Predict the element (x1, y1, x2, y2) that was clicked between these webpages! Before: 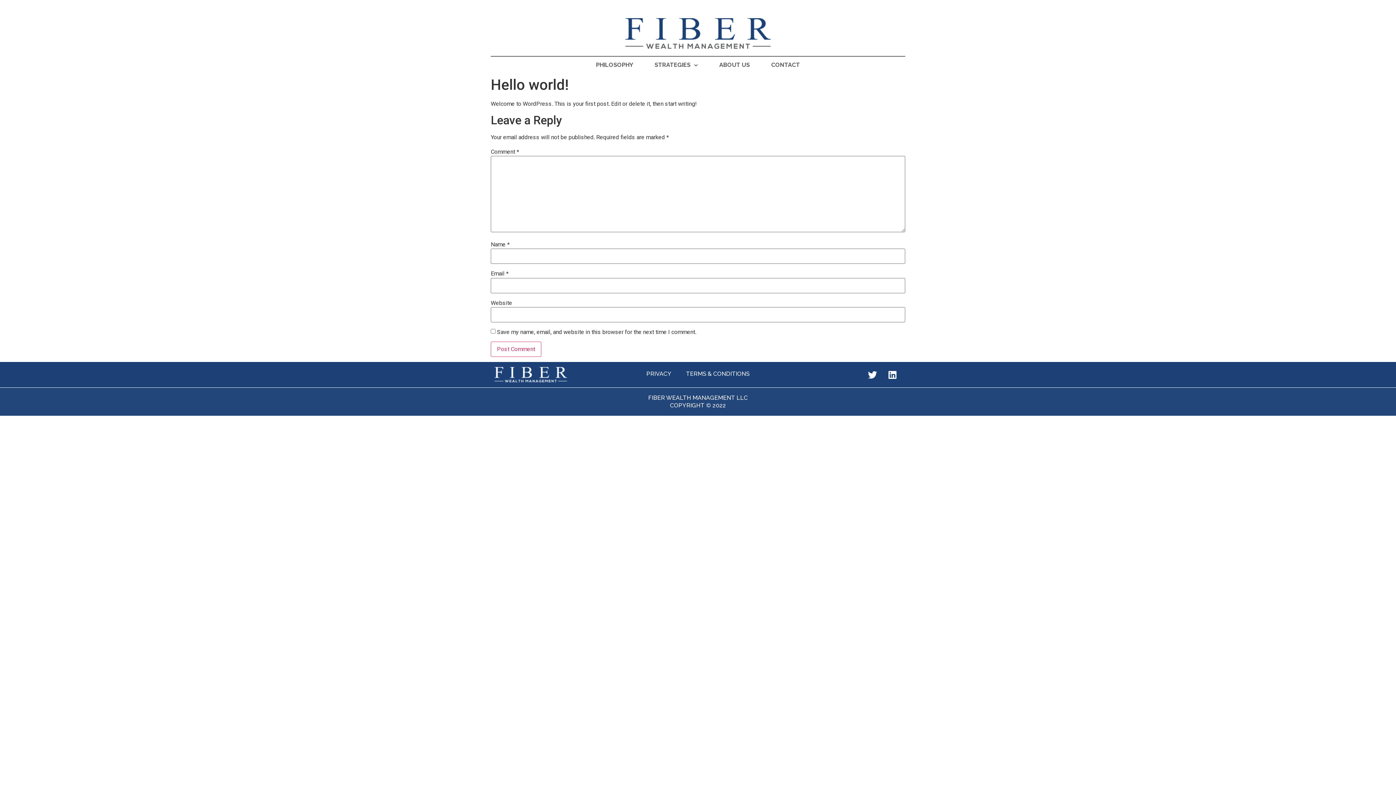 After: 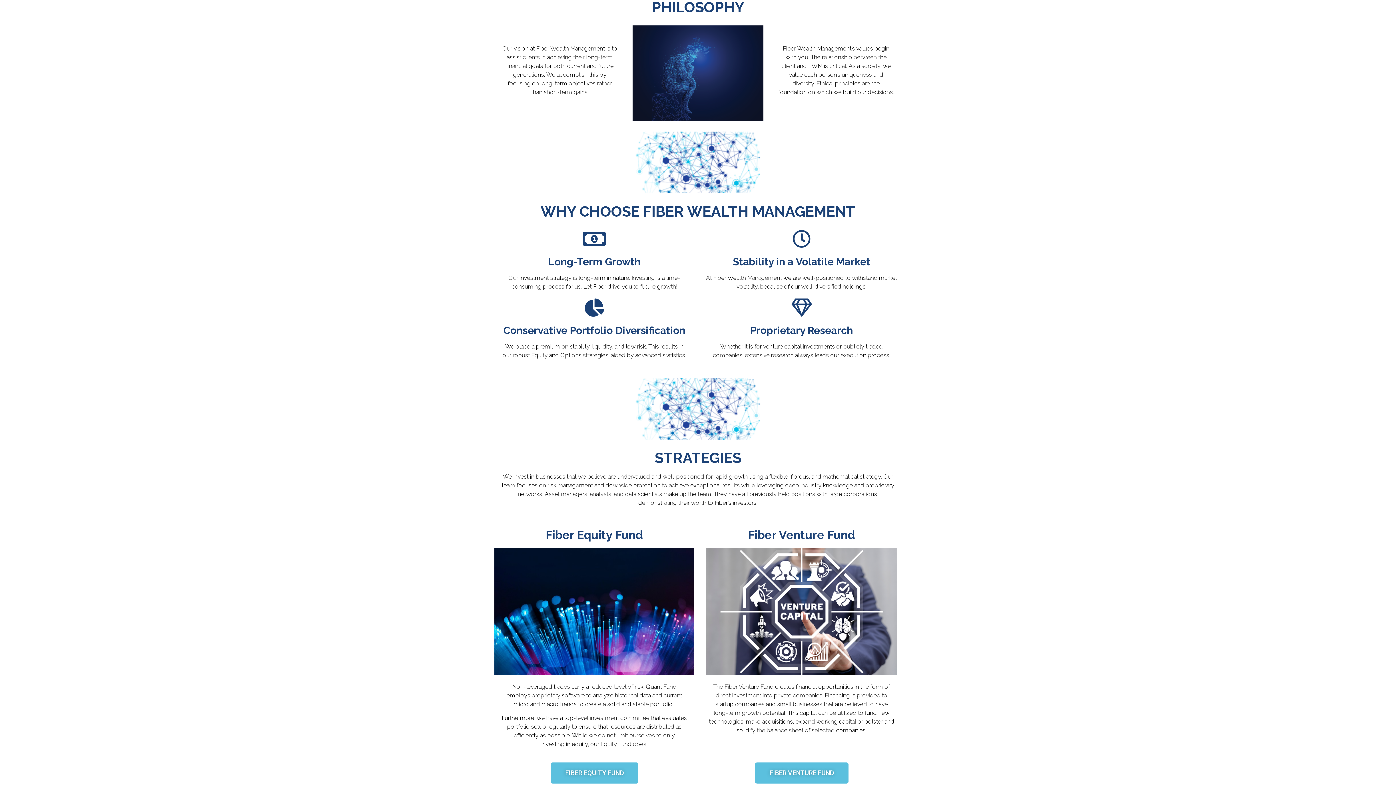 Action: label: PHILOSOPHY bbox: (588, 56, 640, 73)